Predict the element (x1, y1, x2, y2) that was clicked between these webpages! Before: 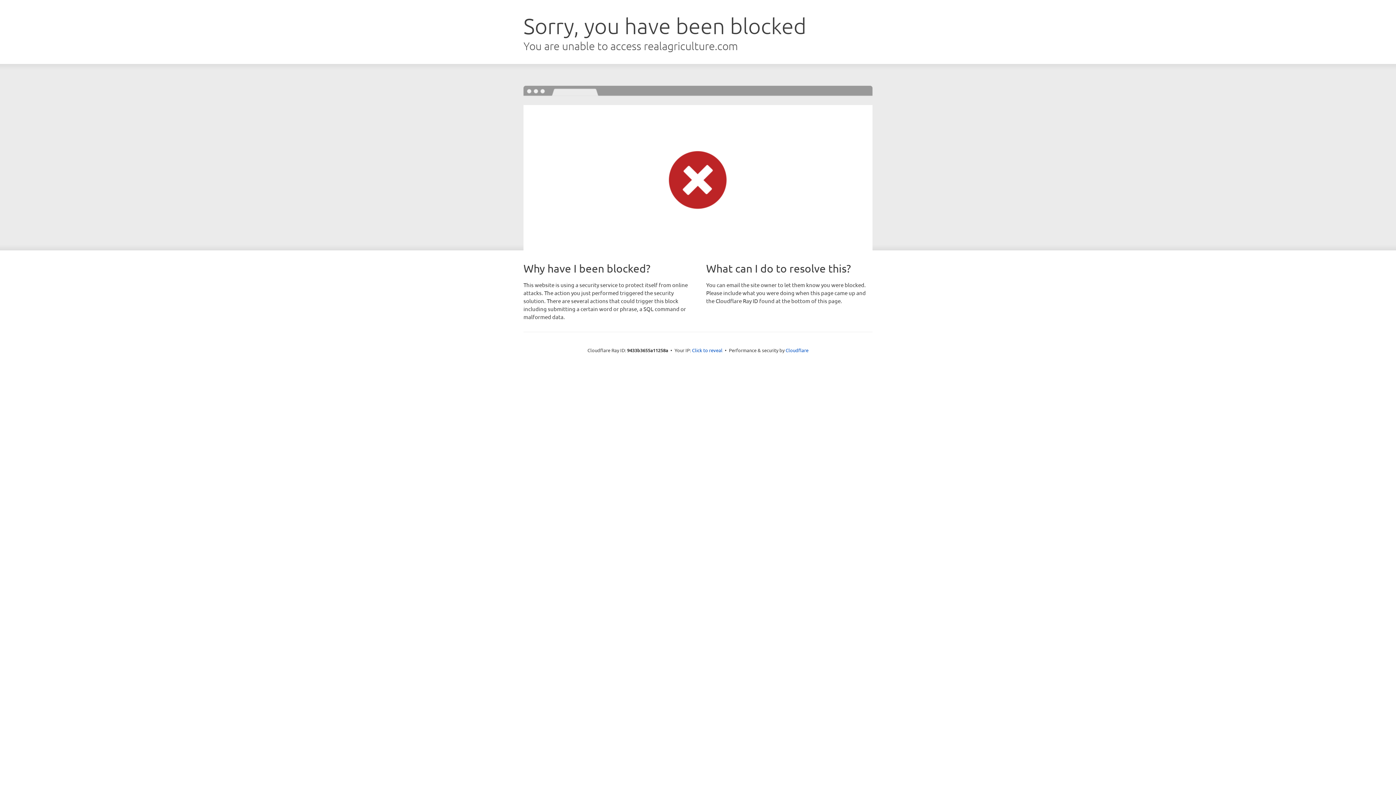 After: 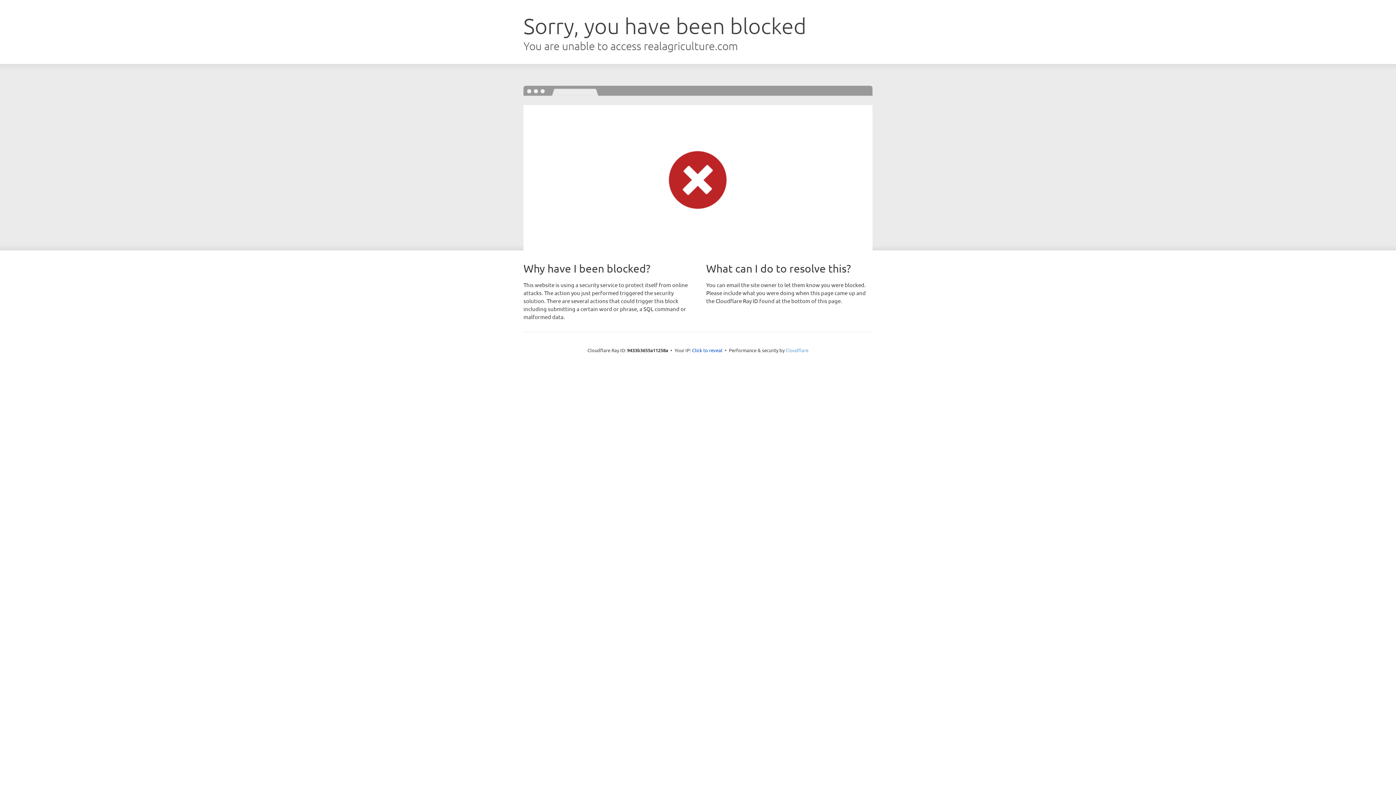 Action: bbox: (785, 347, 808, 353) label: Cloudflare